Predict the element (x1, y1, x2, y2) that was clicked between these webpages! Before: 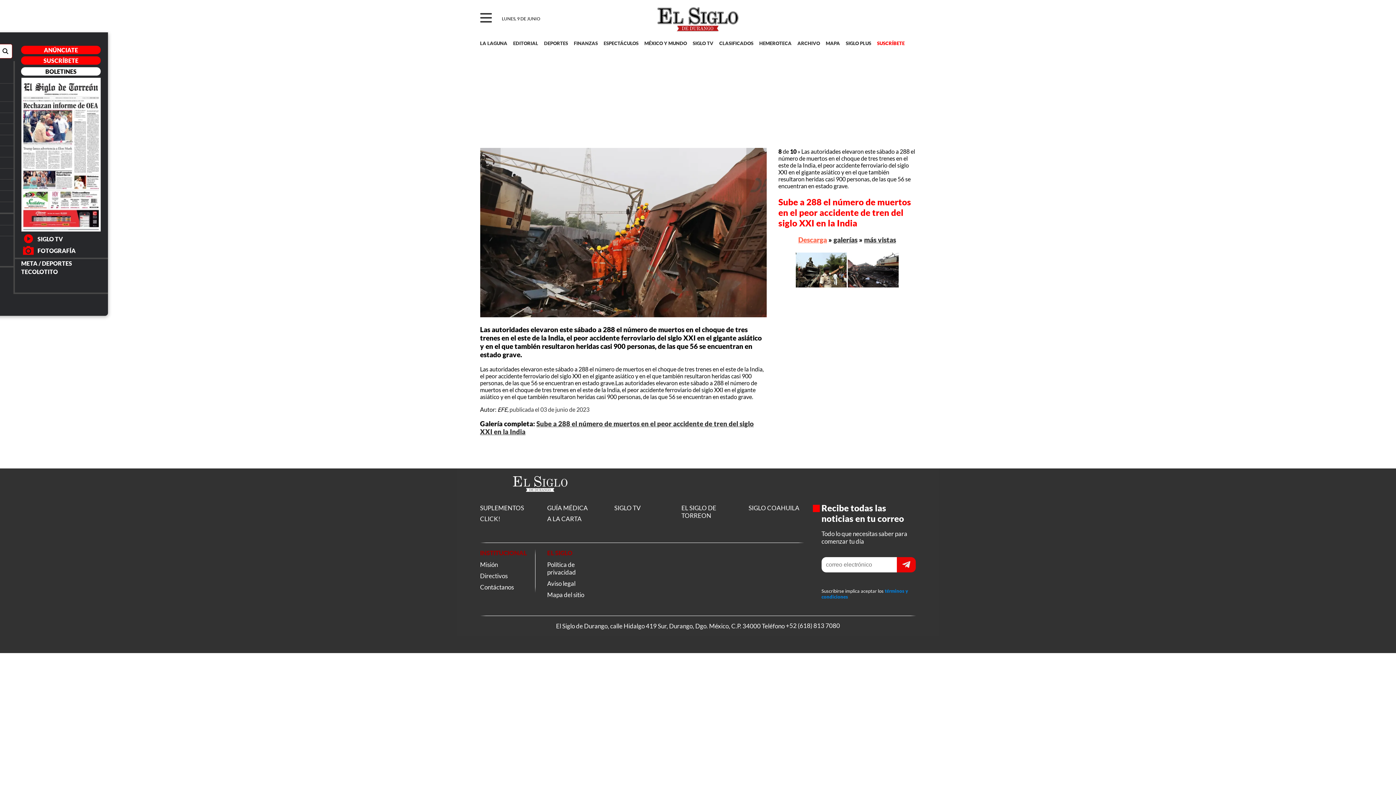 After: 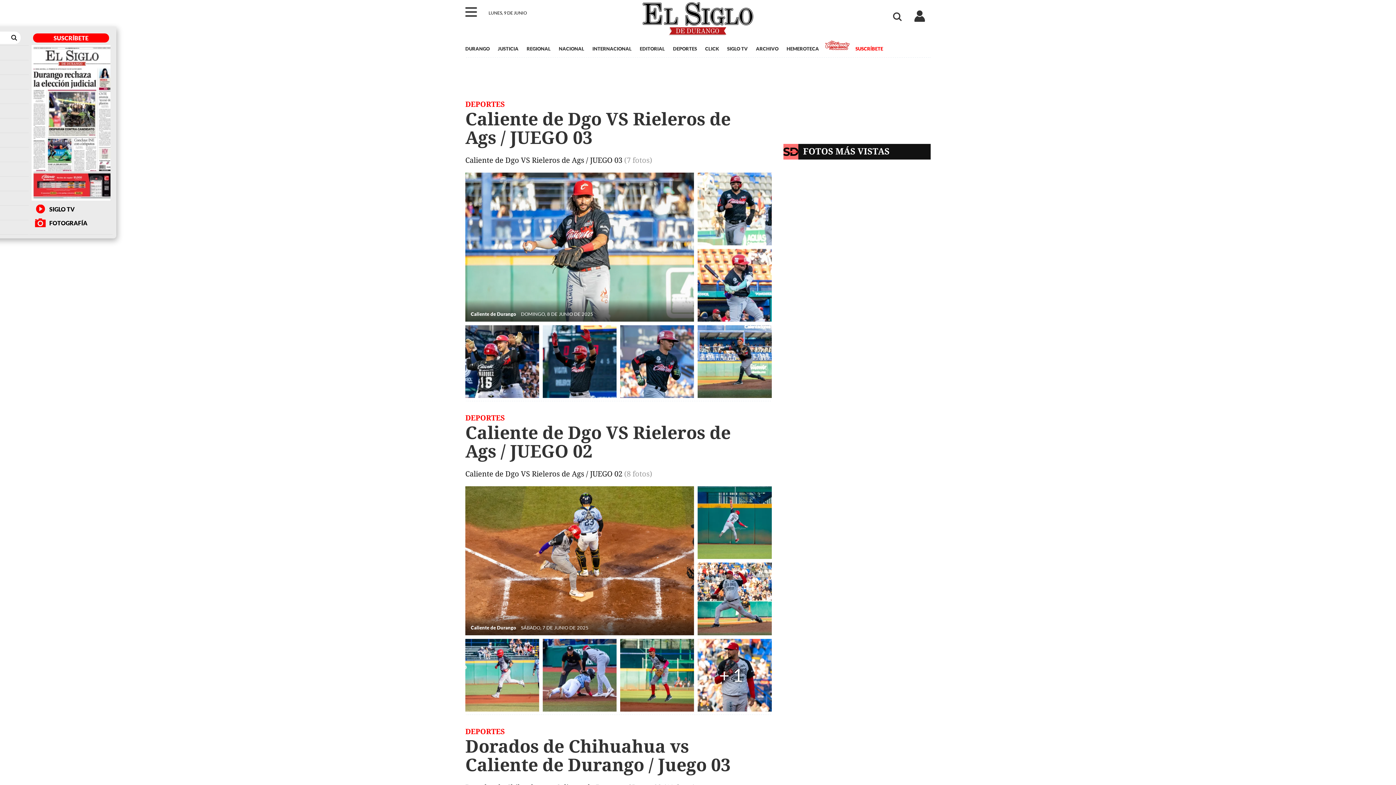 Action: bbox: (833, 235, 857, 244) label: galerías